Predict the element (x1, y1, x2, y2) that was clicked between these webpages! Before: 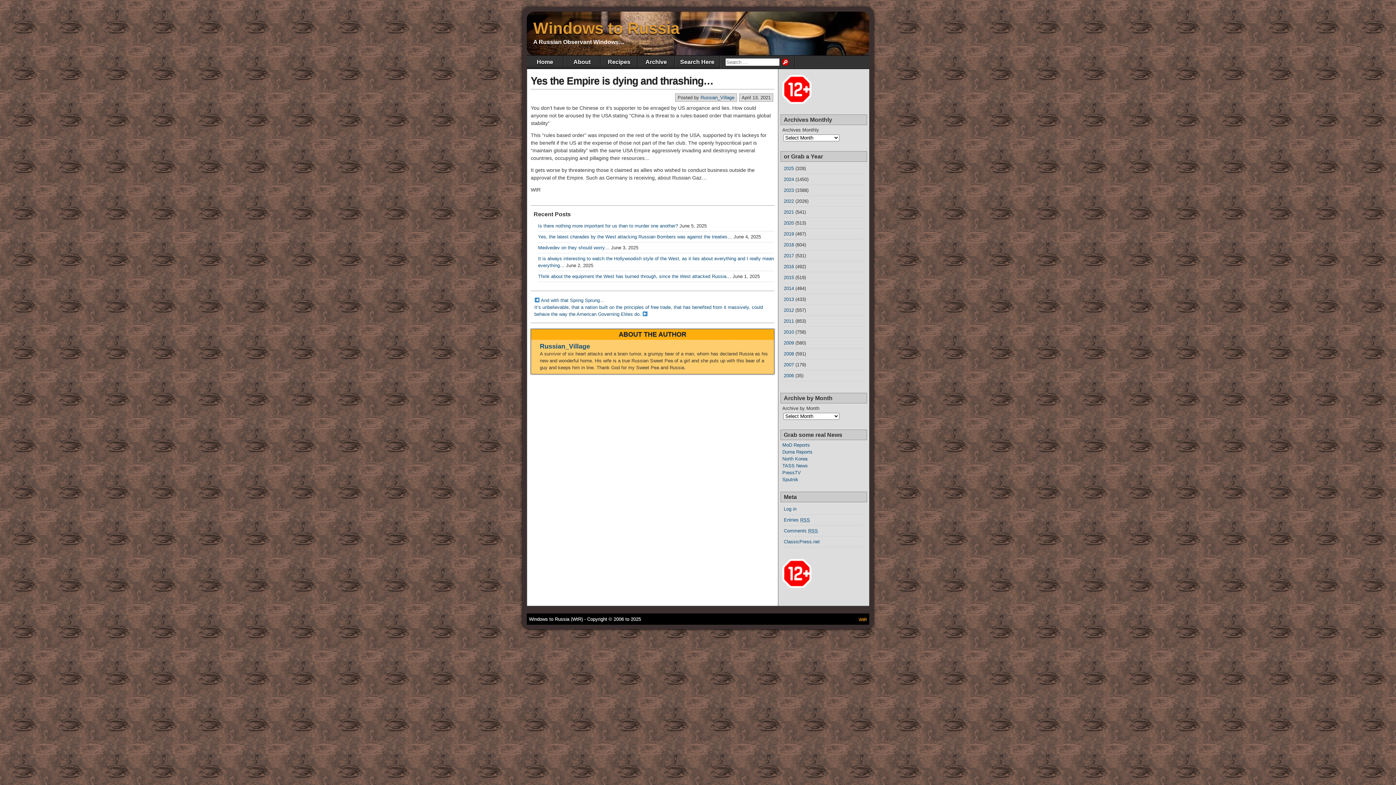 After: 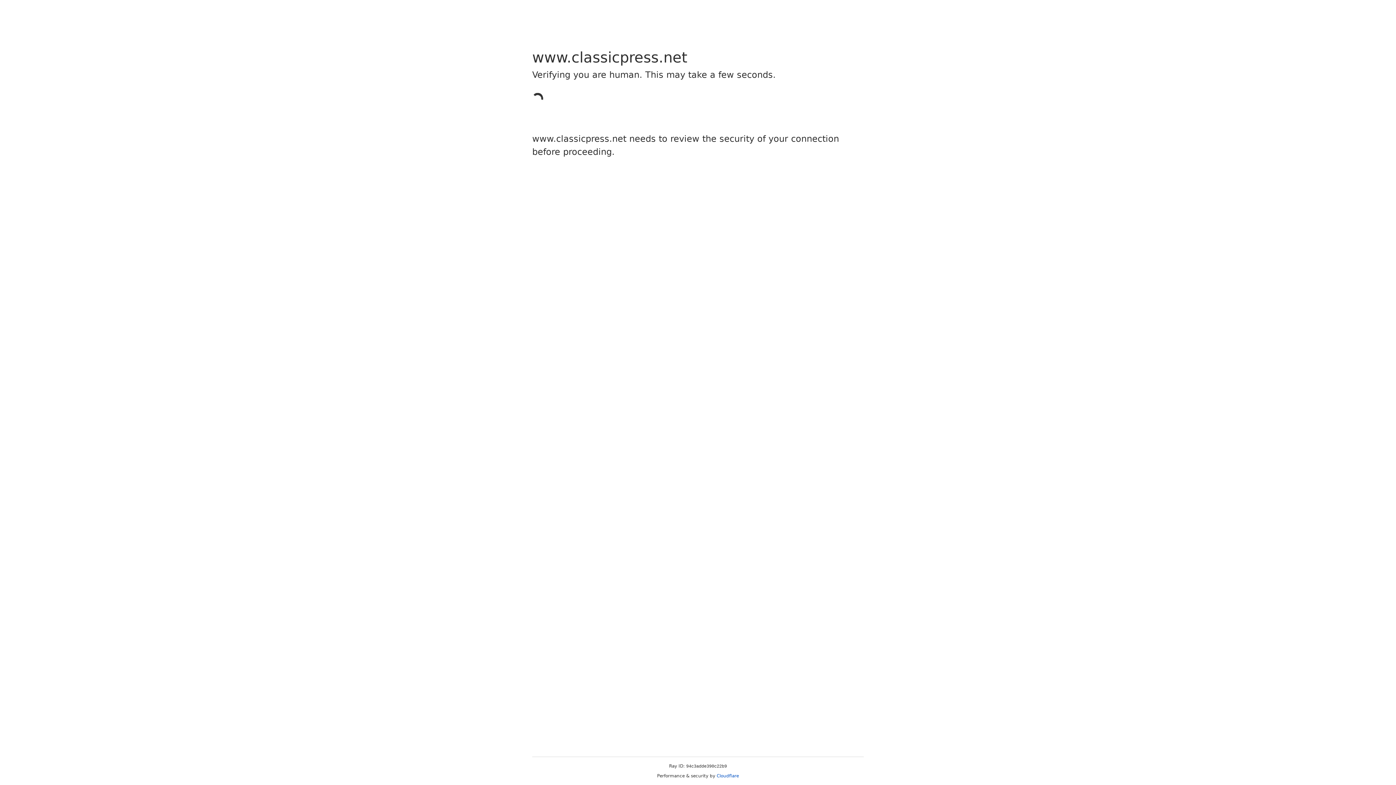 Action: bbox: (784, 539, 820, 544) label: ClassicPress.net